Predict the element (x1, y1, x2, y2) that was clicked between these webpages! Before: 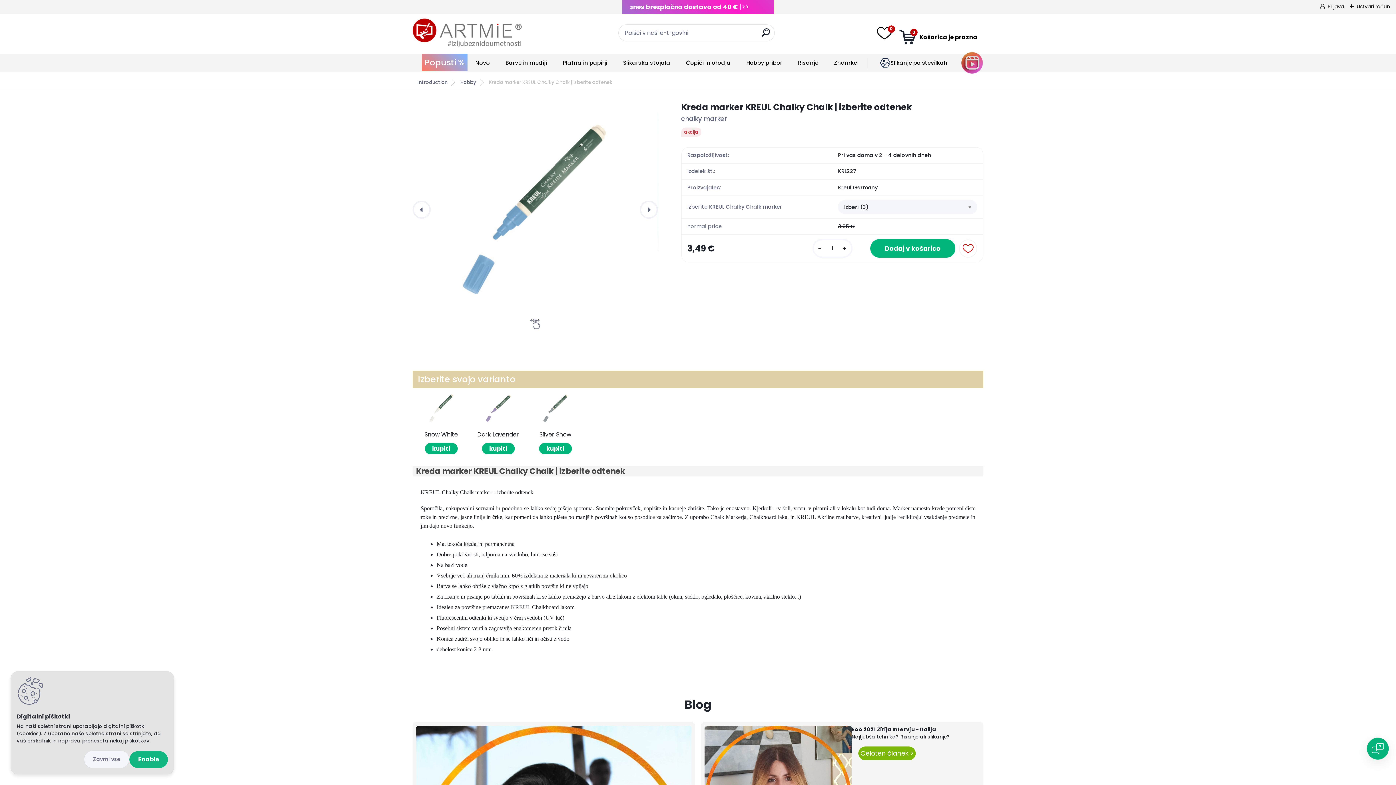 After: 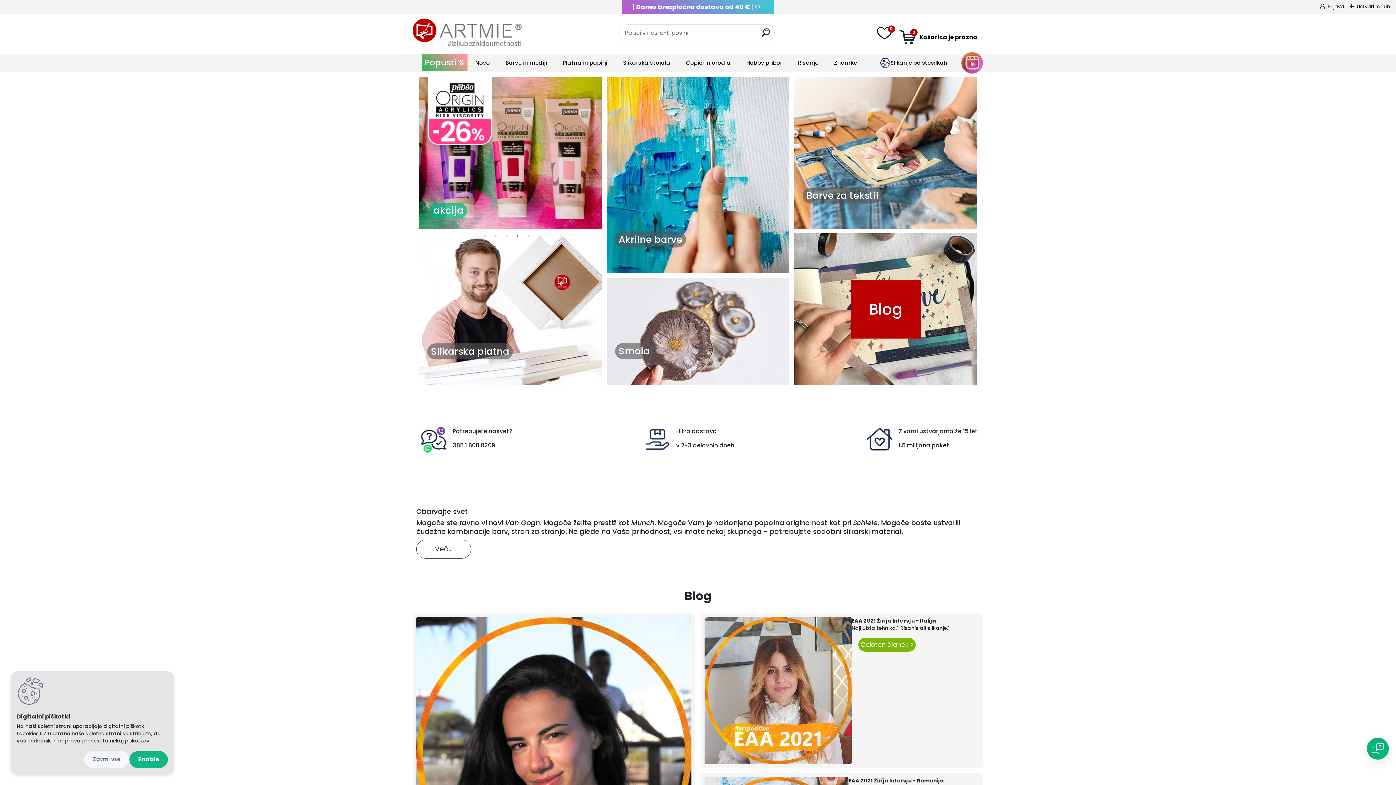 Action: bbox: (412, 14, 521, 51)